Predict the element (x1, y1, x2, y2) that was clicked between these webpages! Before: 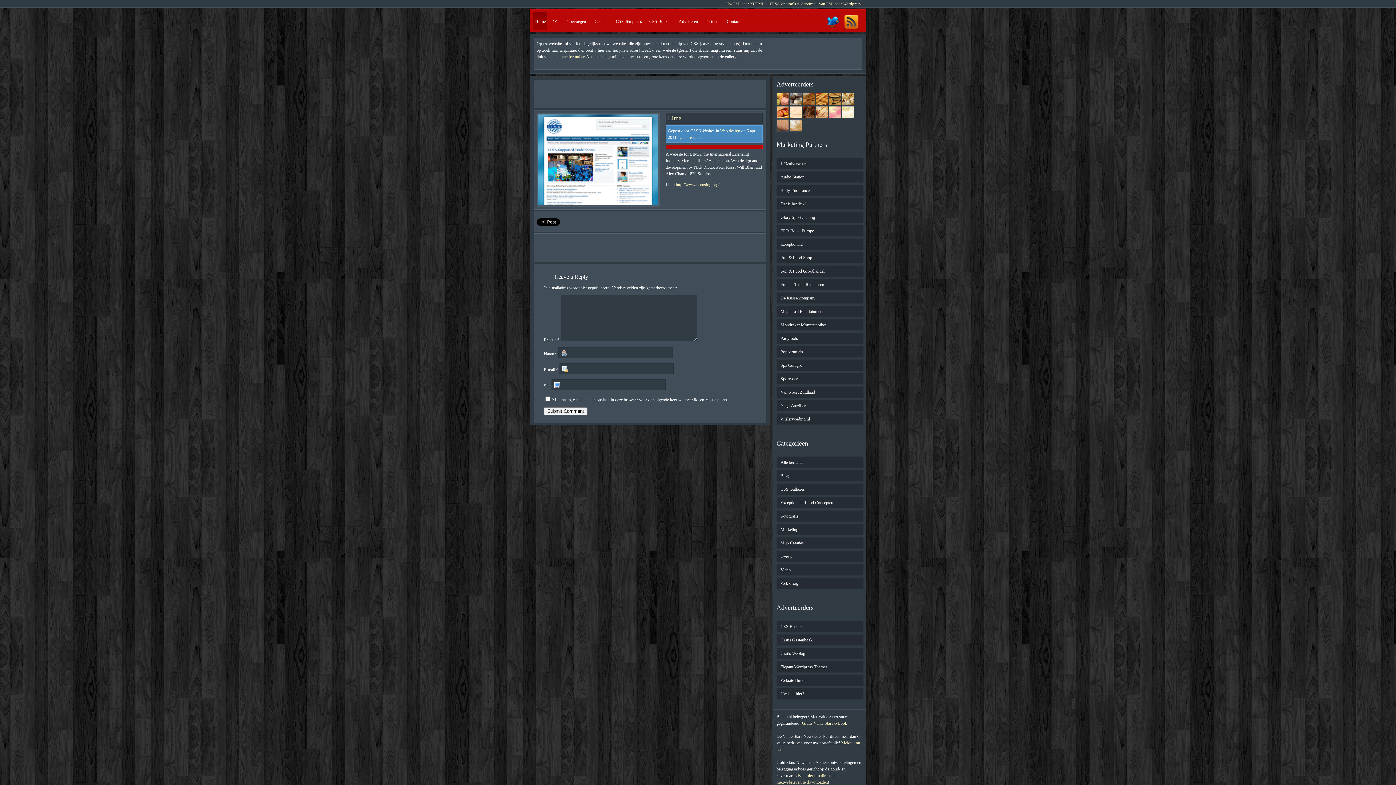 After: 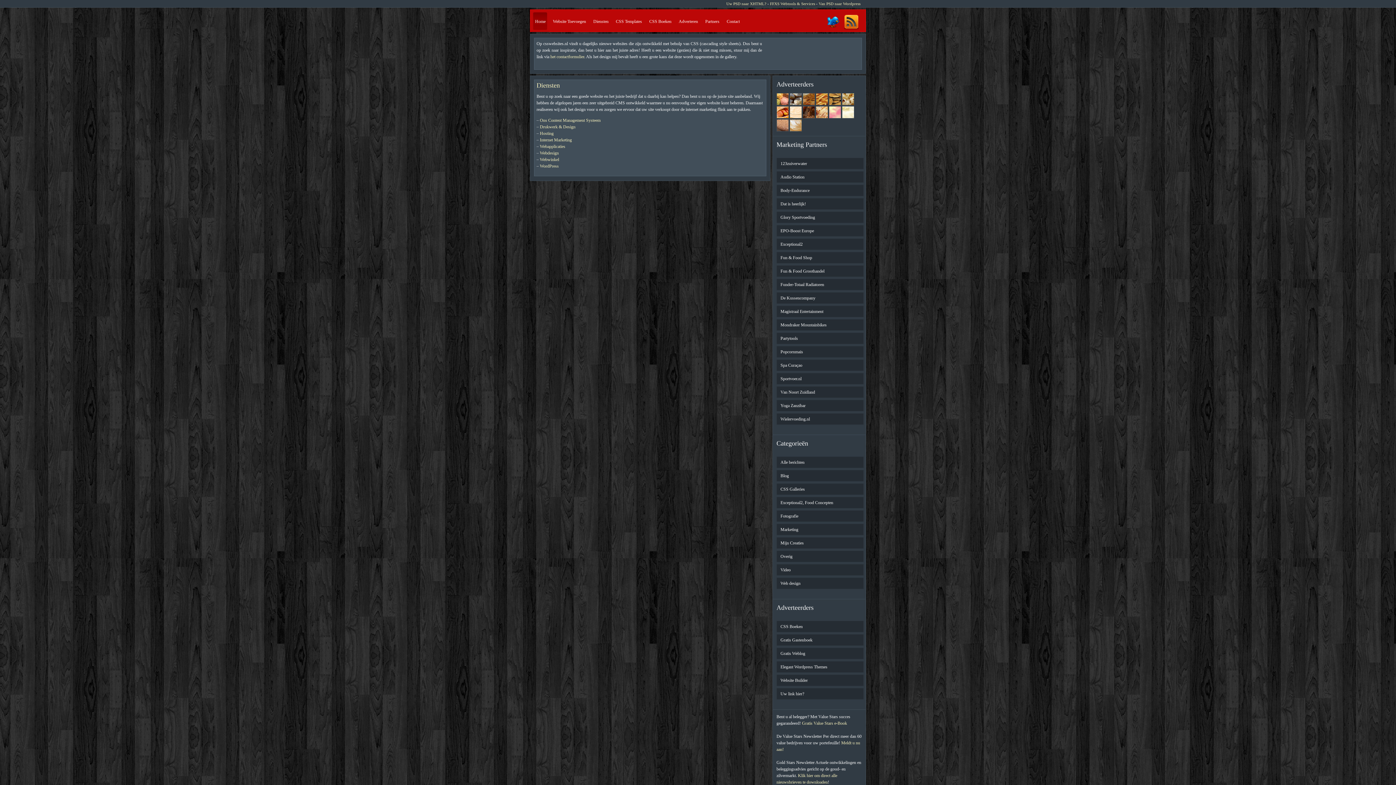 Action: bbox: (591, 10, 610, 32) label: Diensten